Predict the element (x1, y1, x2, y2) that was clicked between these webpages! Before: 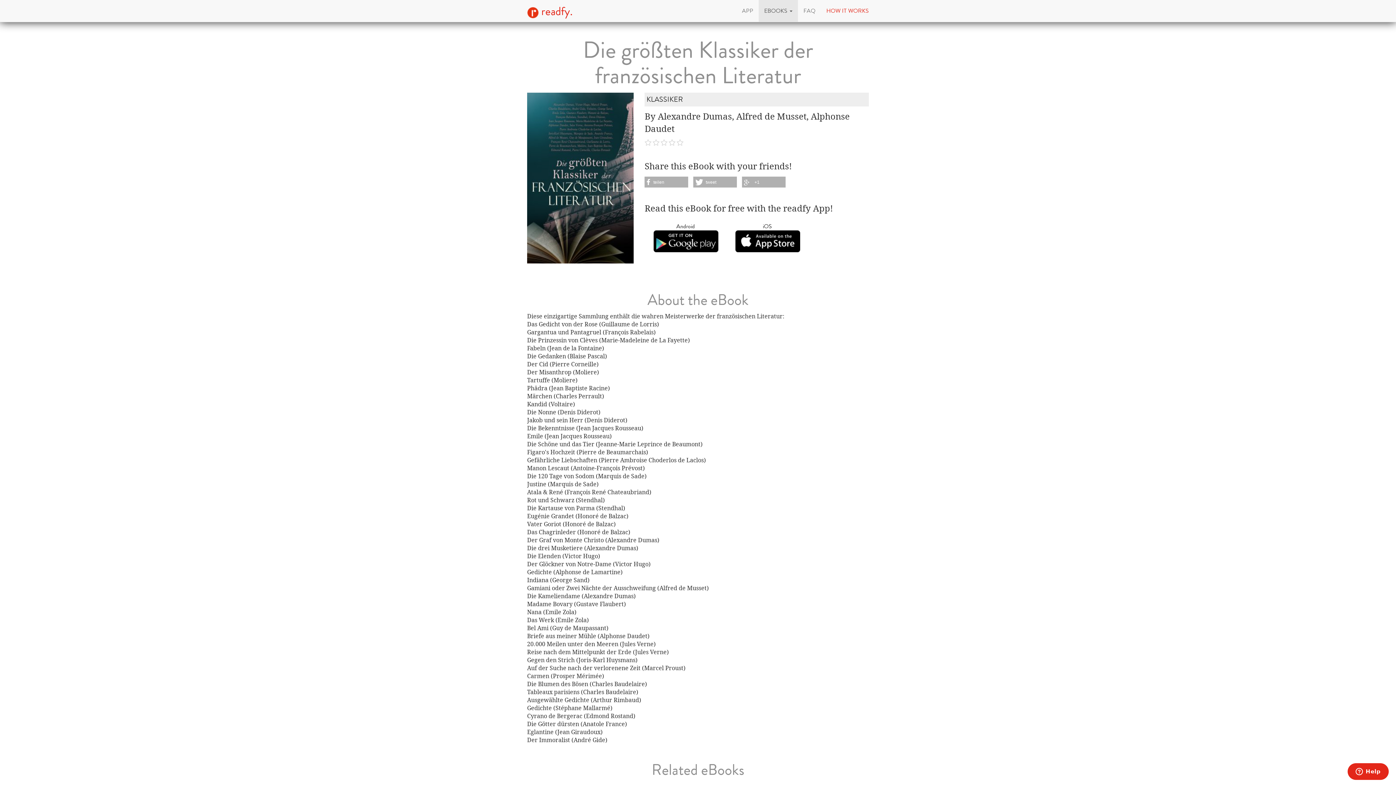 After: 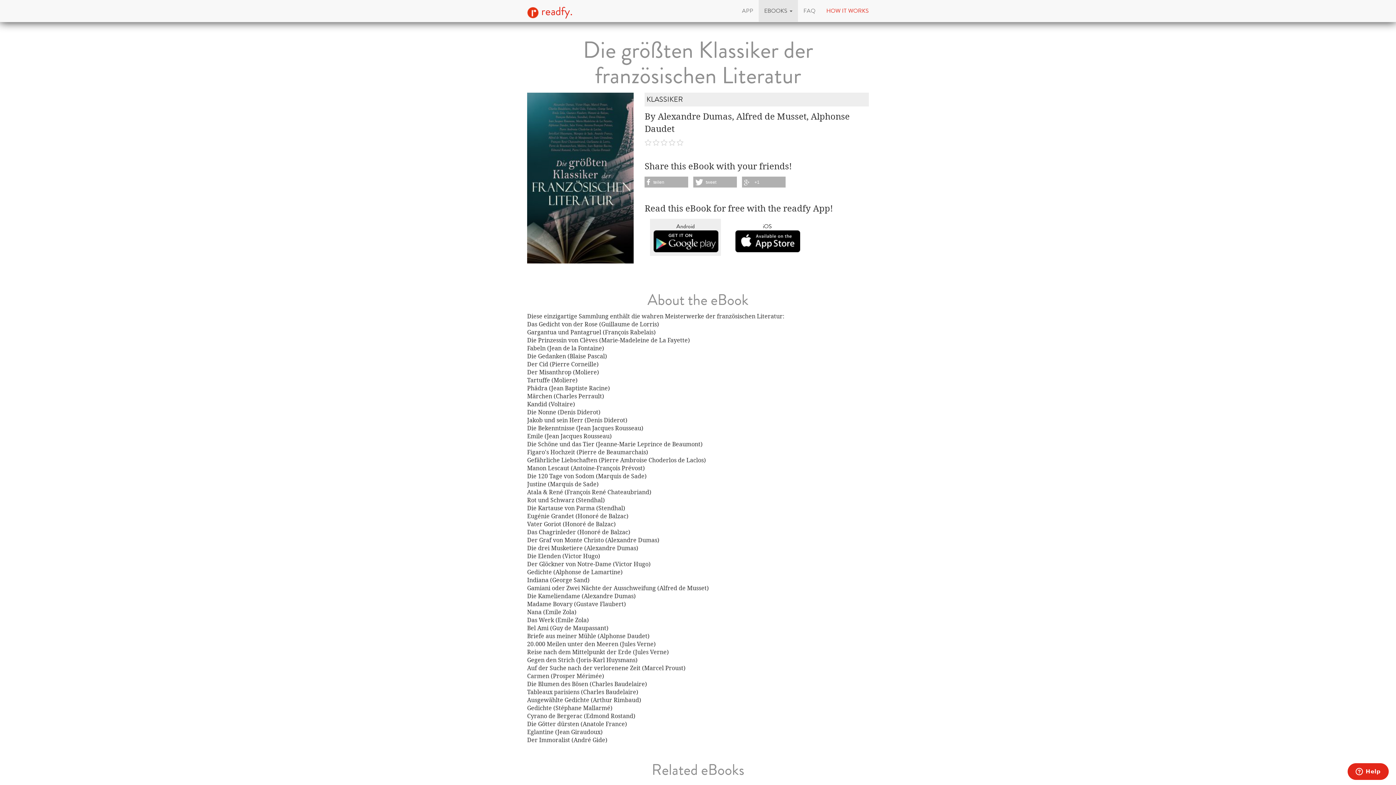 Action: label: Android bbox: (650, 218, 721, 256)